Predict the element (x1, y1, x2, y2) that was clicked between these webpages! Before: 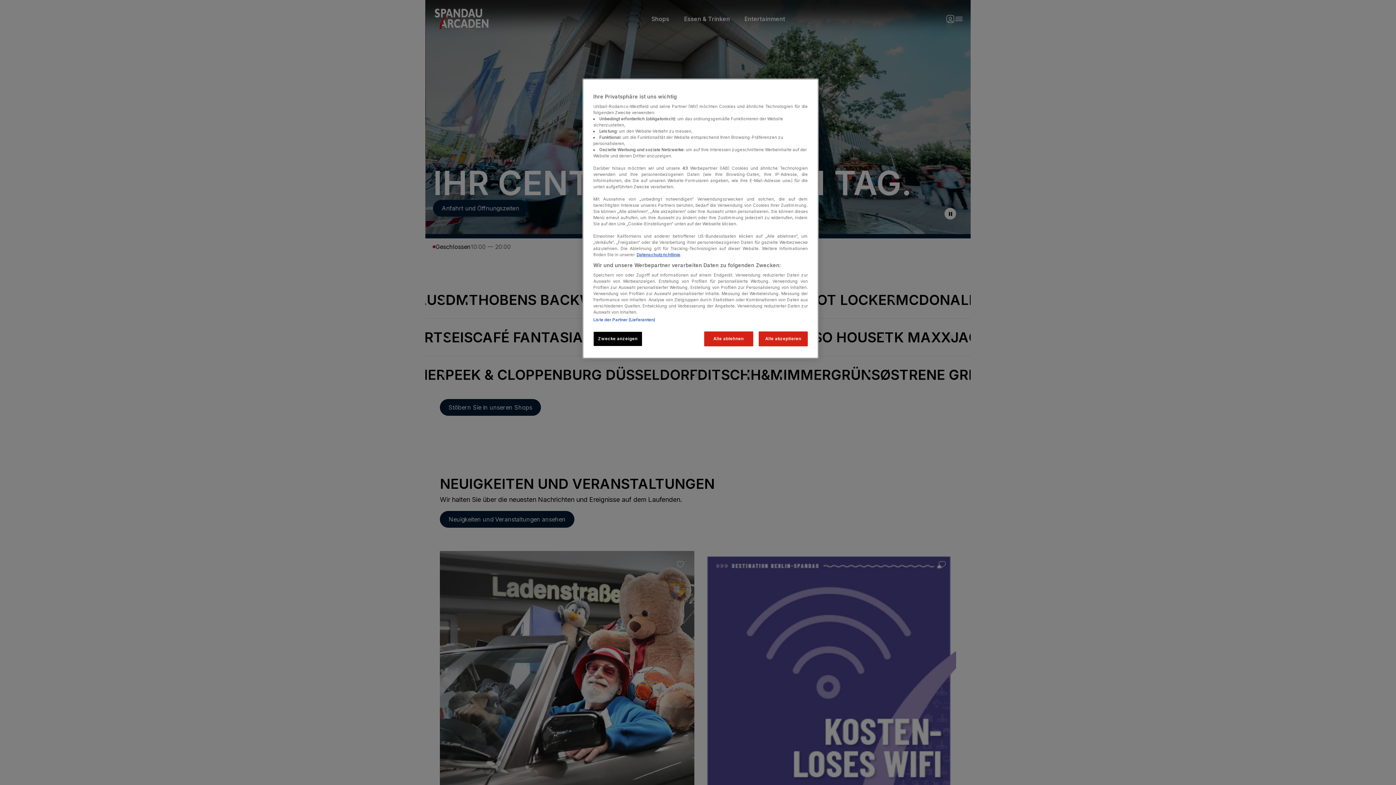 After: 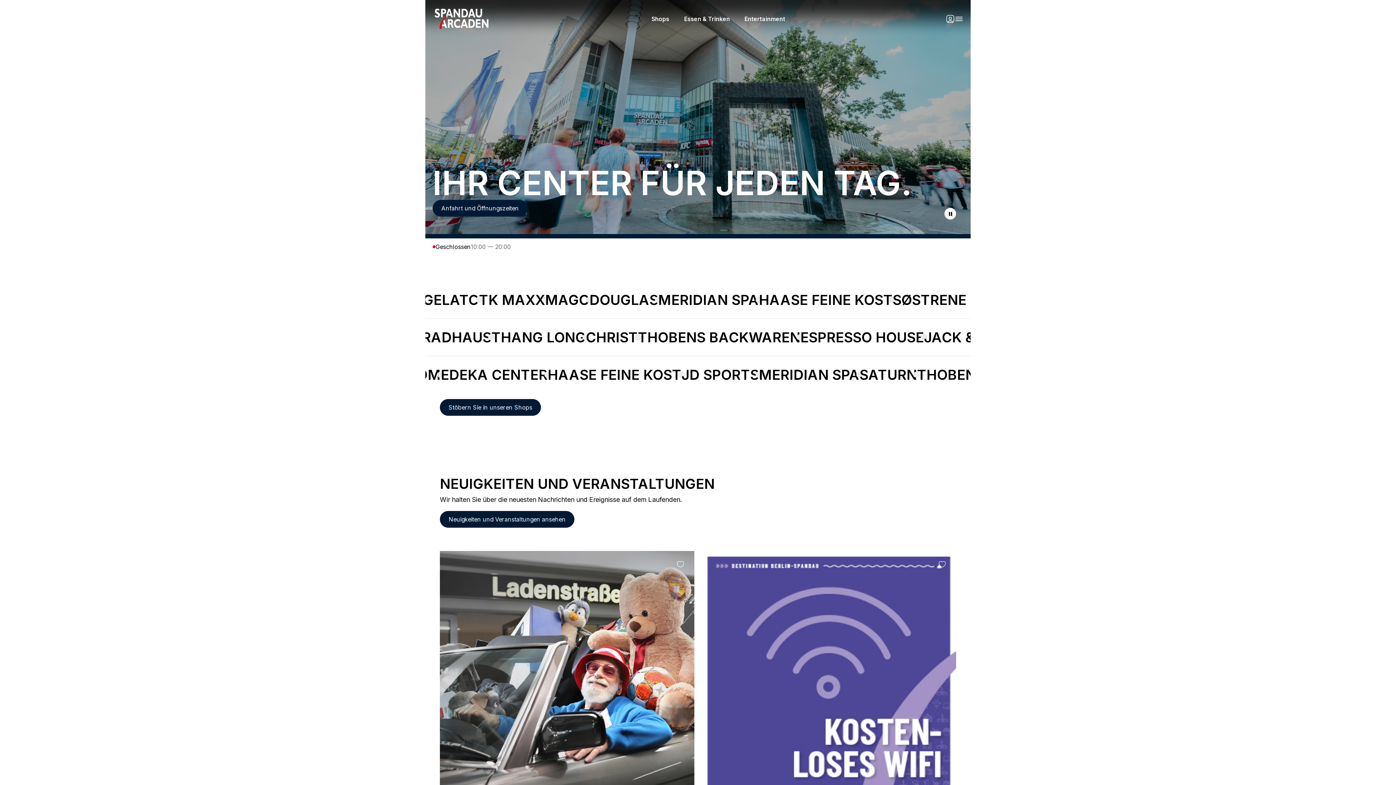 Action: bbox: (704, 331, 753, 346) label: Alle ablehnen